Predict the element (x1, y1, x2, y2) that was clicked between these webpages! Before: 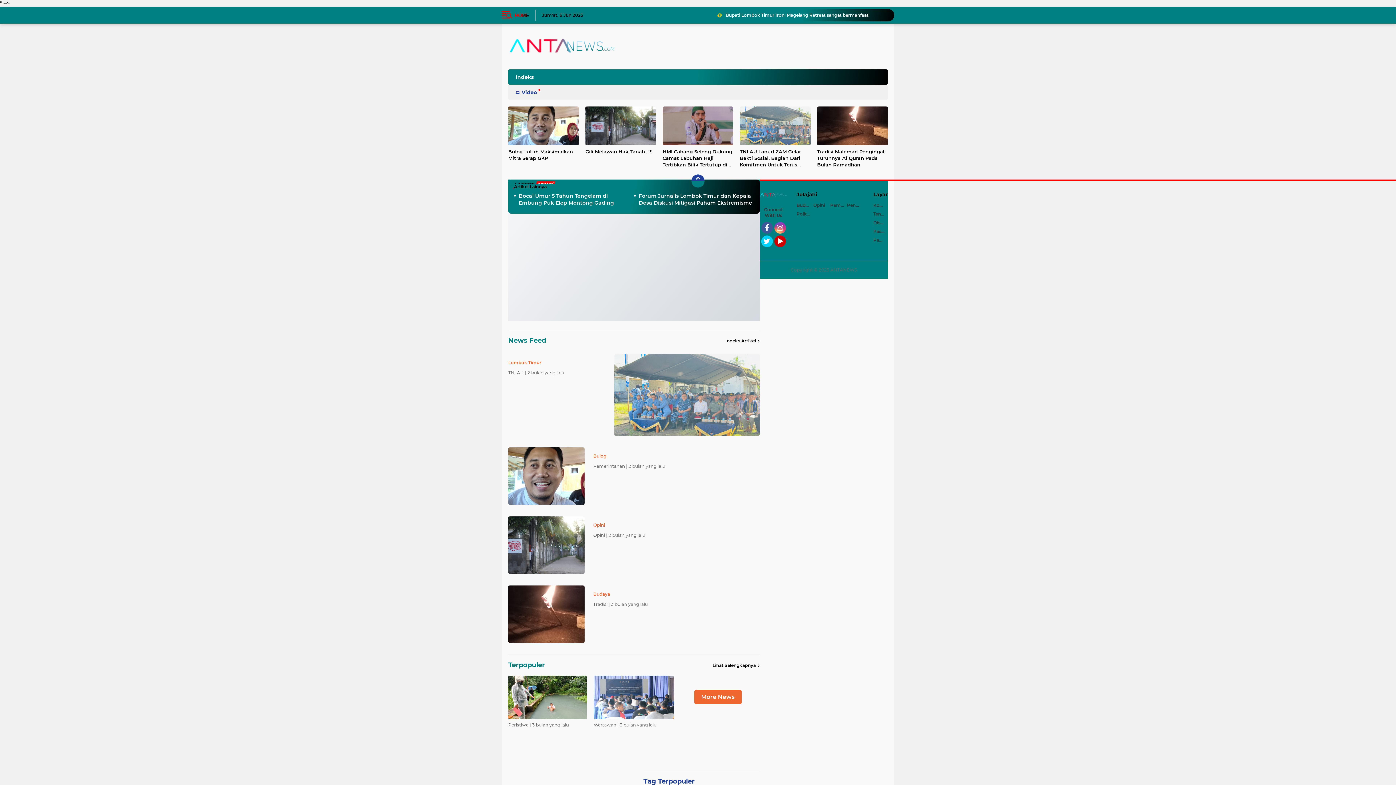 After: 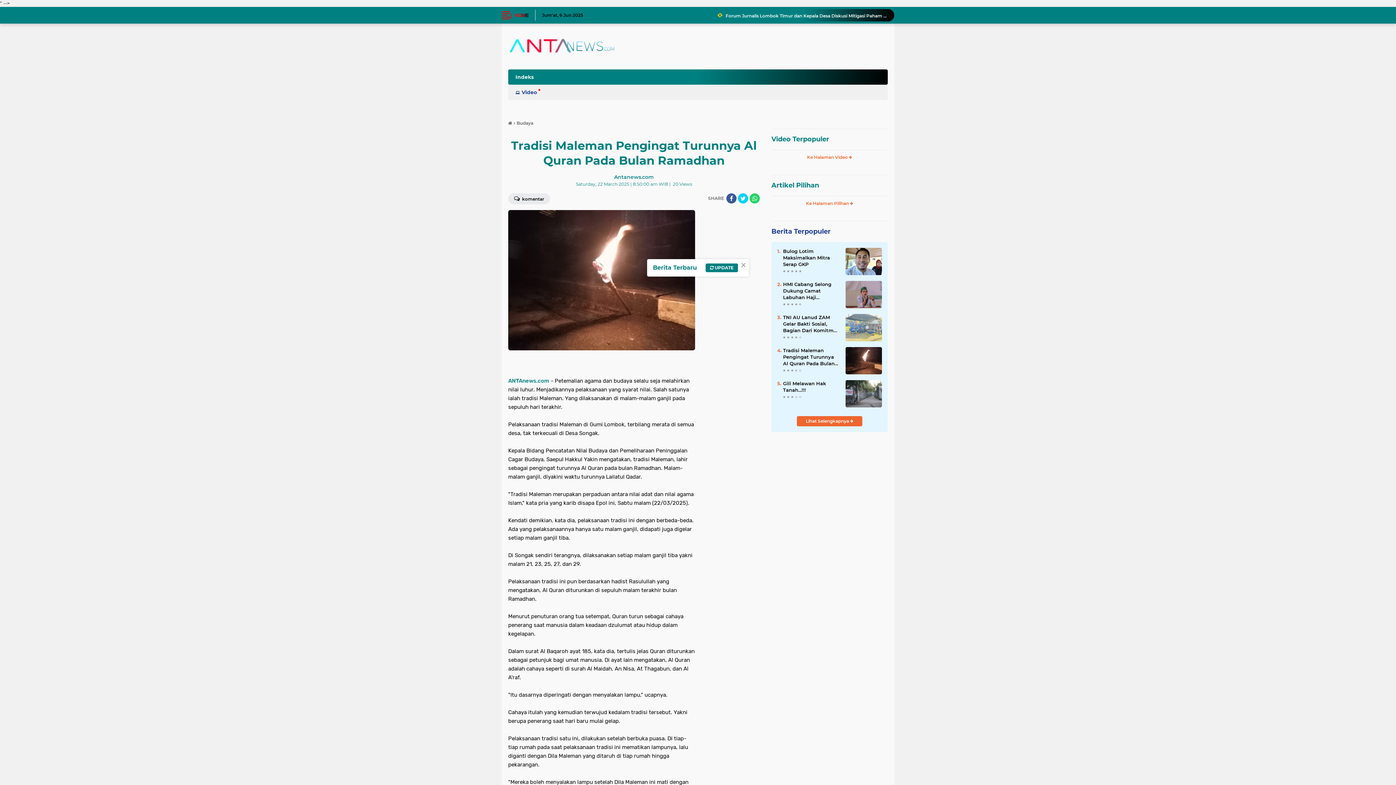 Action: bbox: (817, 122, 887, 128)